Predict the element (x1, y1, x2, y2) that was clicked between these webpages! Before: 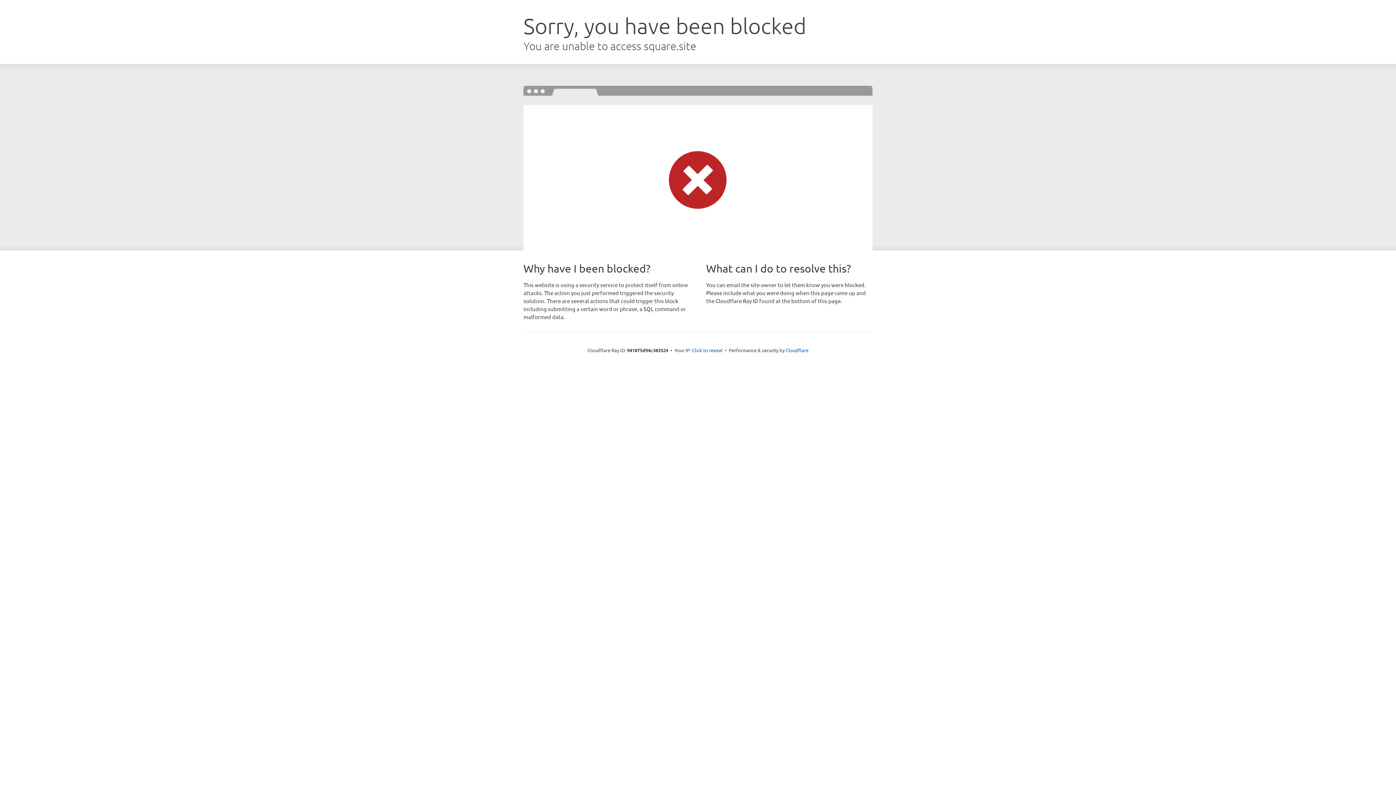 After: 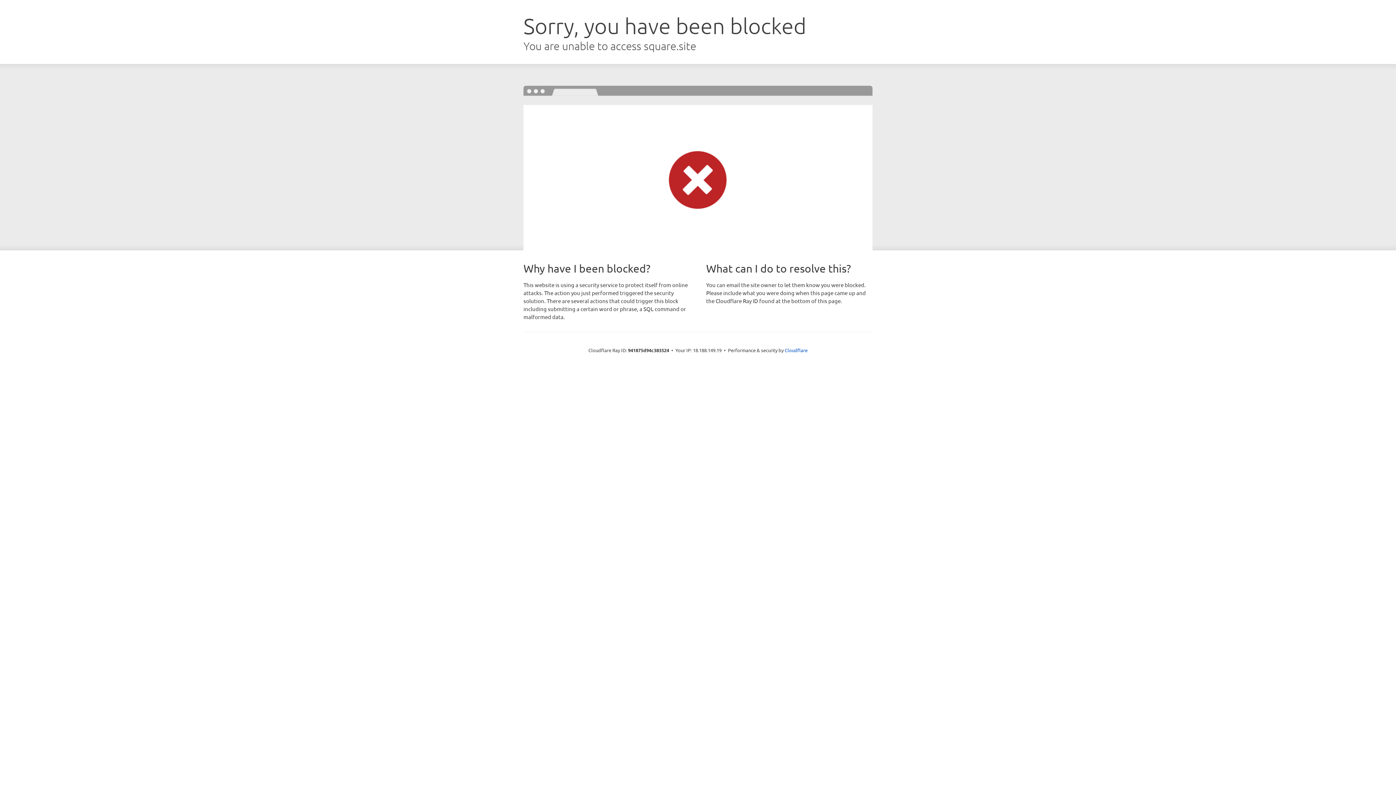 Action: label: Click to reveal bbox: (692, 346, 722, 353)